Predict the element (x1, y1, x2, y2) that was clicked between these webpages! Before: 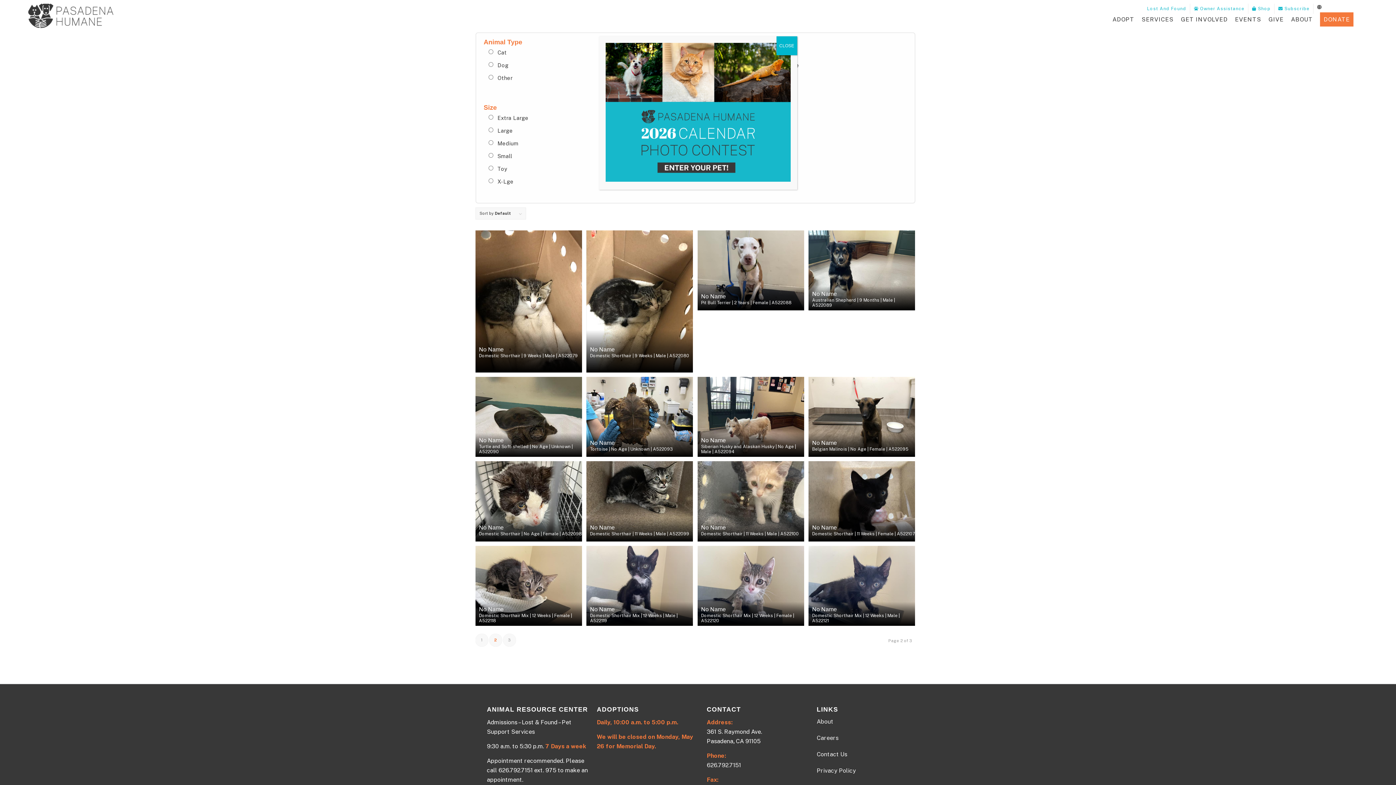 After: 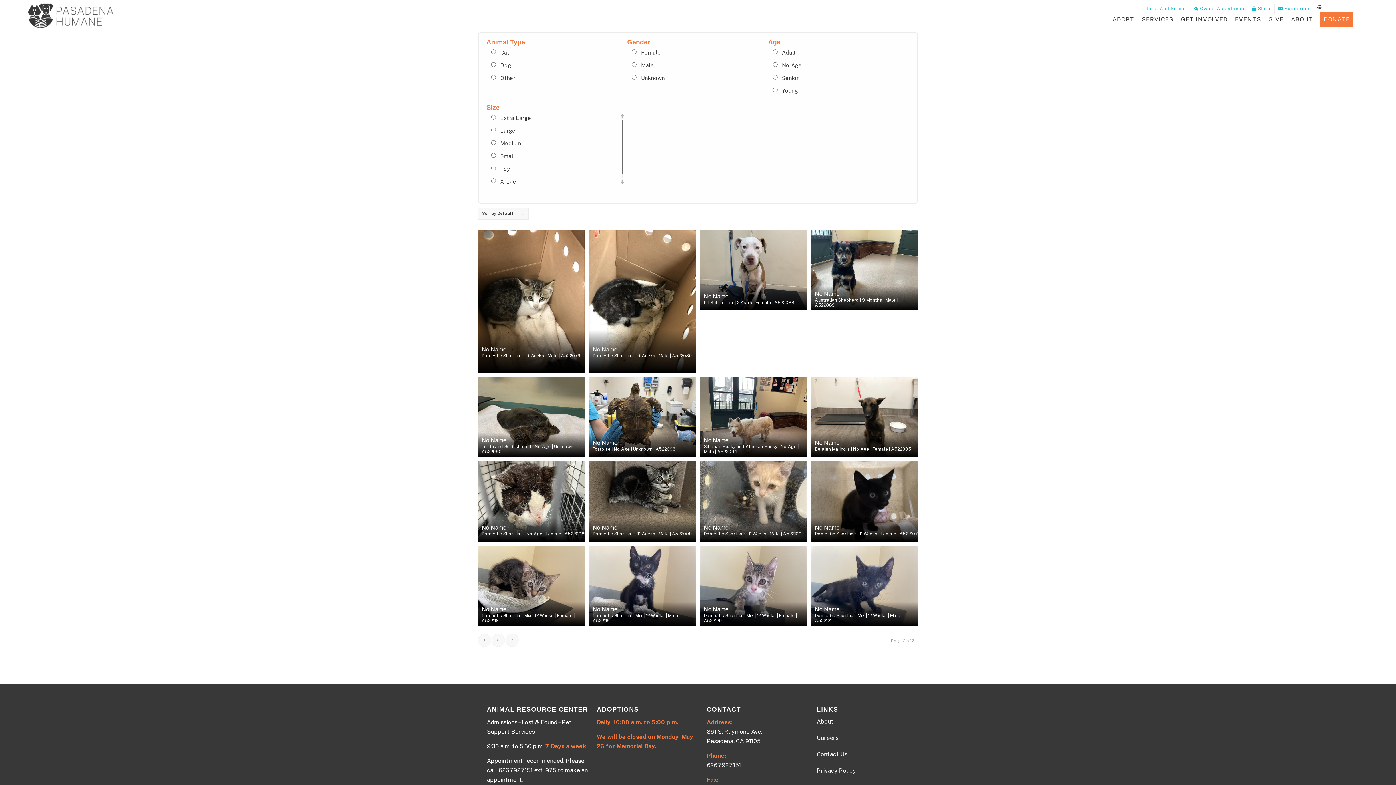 Action: label: Close bbox: (776, 36, 797, 55)